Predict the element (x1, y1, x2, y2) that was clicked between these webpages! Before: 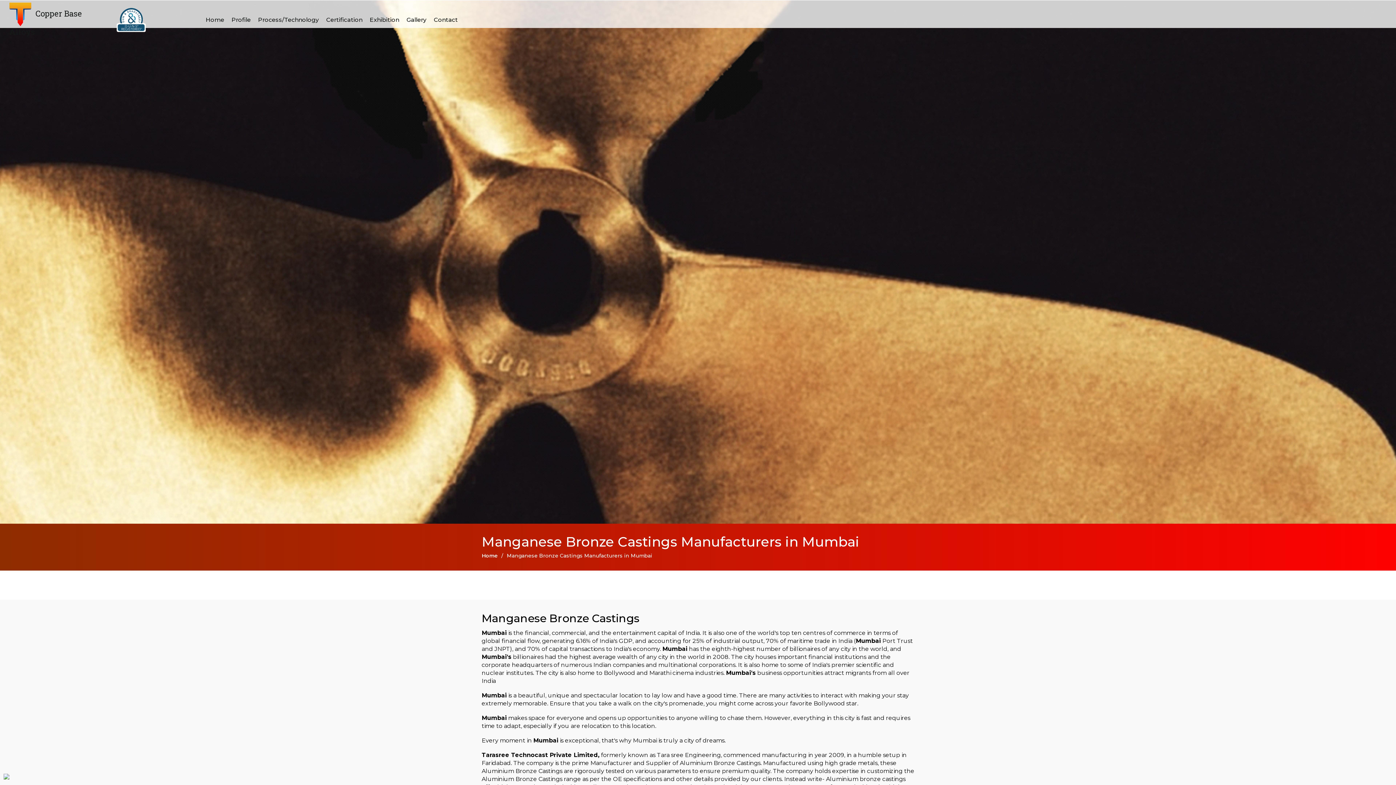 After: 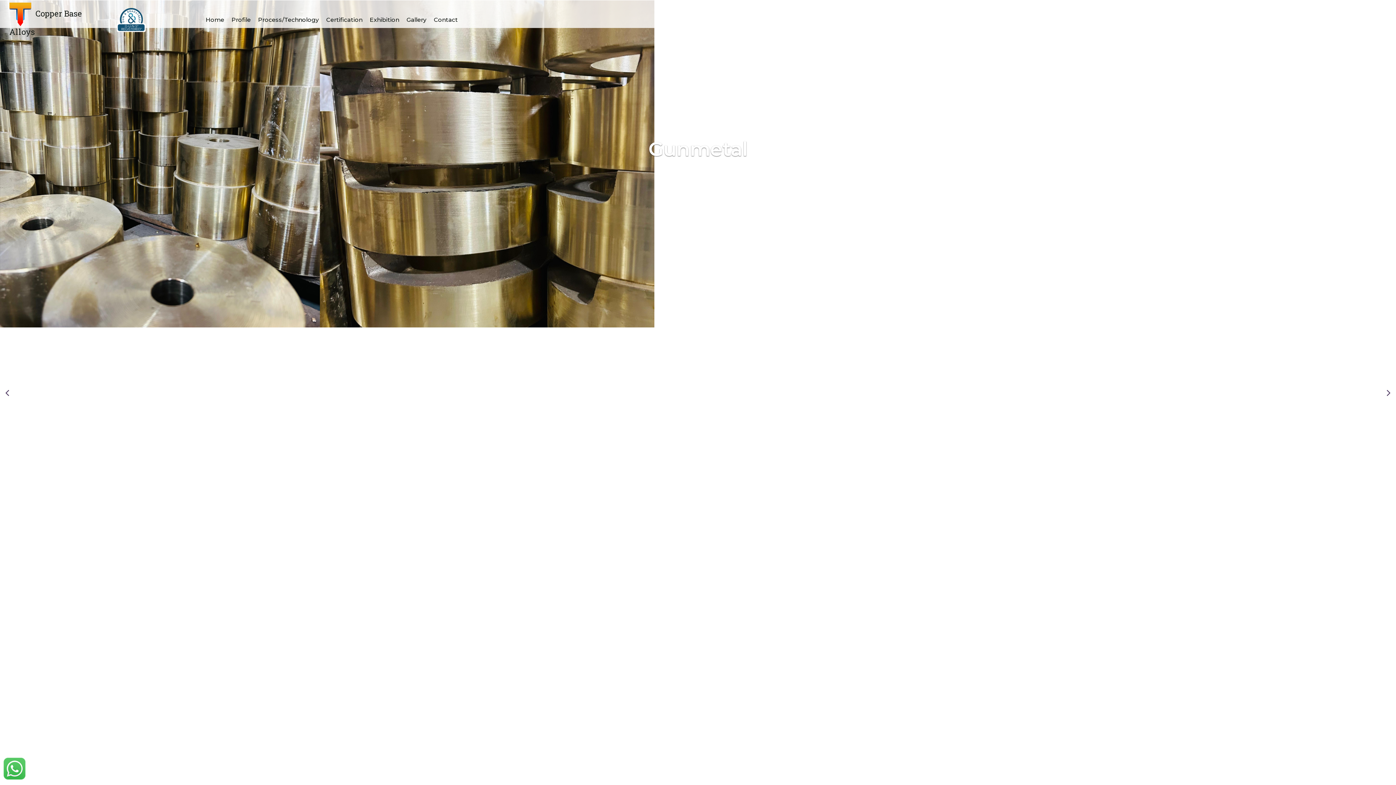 Action: label: Home bbox: (481, 552, 497, 559)